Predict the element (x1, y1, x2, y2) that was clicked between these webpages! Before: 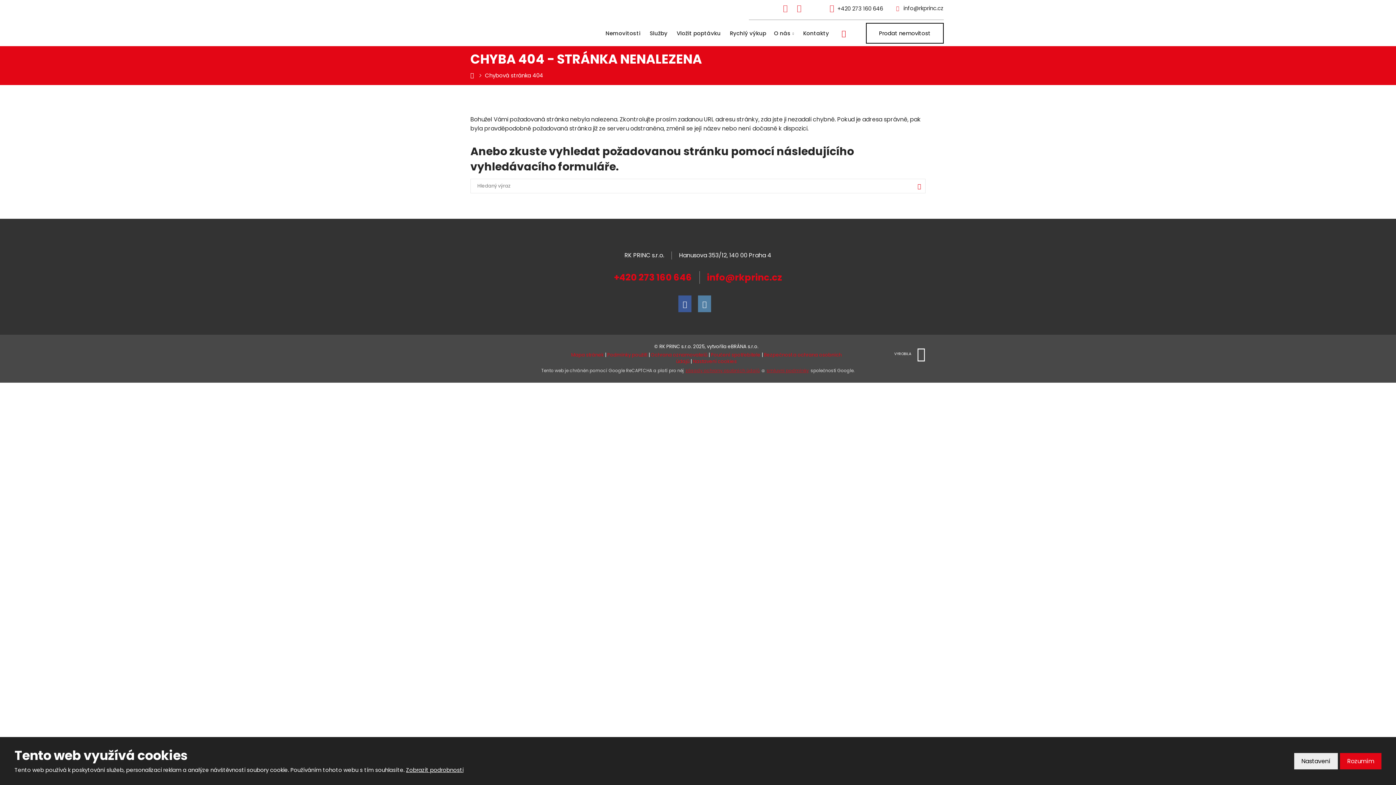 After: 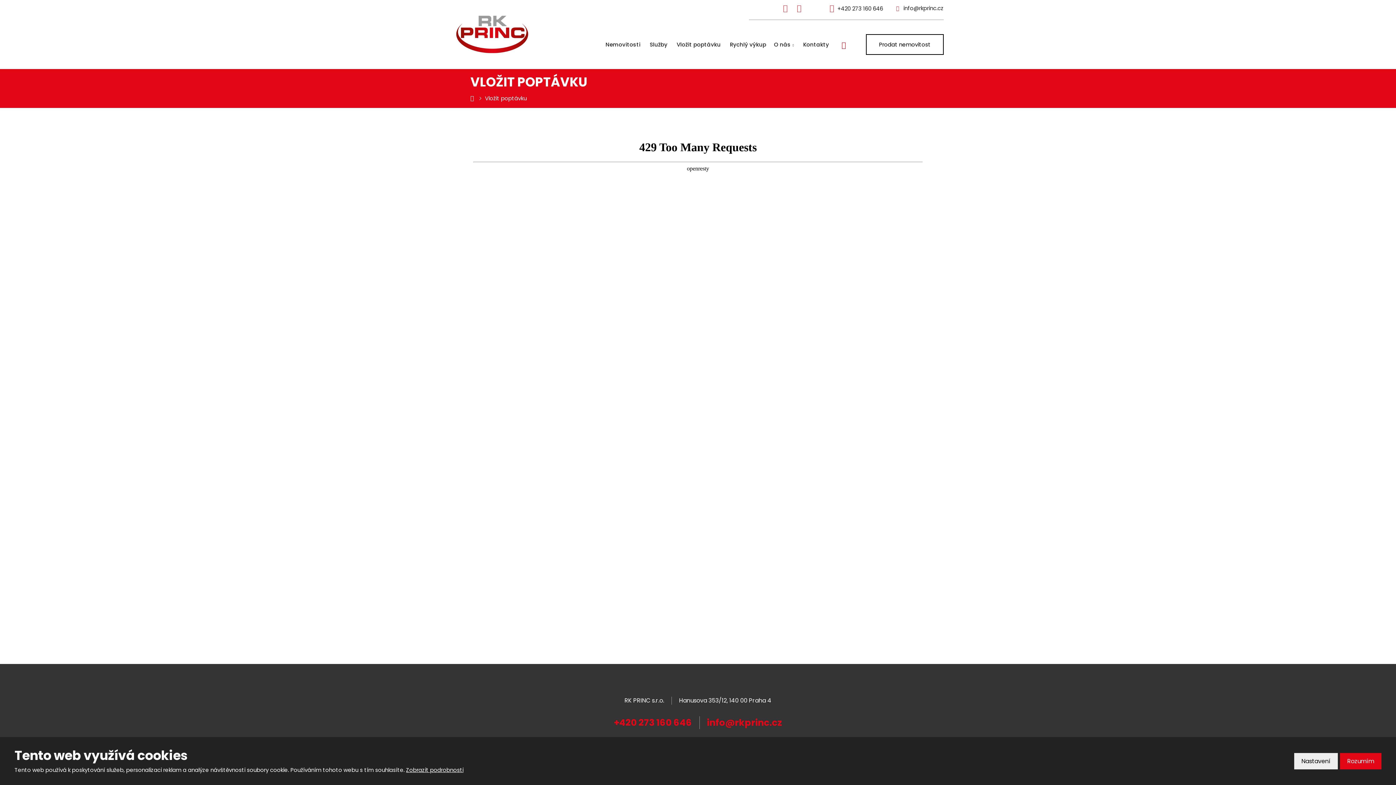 Action: bbox: (673, 20, 724, 46) label: Vložit poptávku